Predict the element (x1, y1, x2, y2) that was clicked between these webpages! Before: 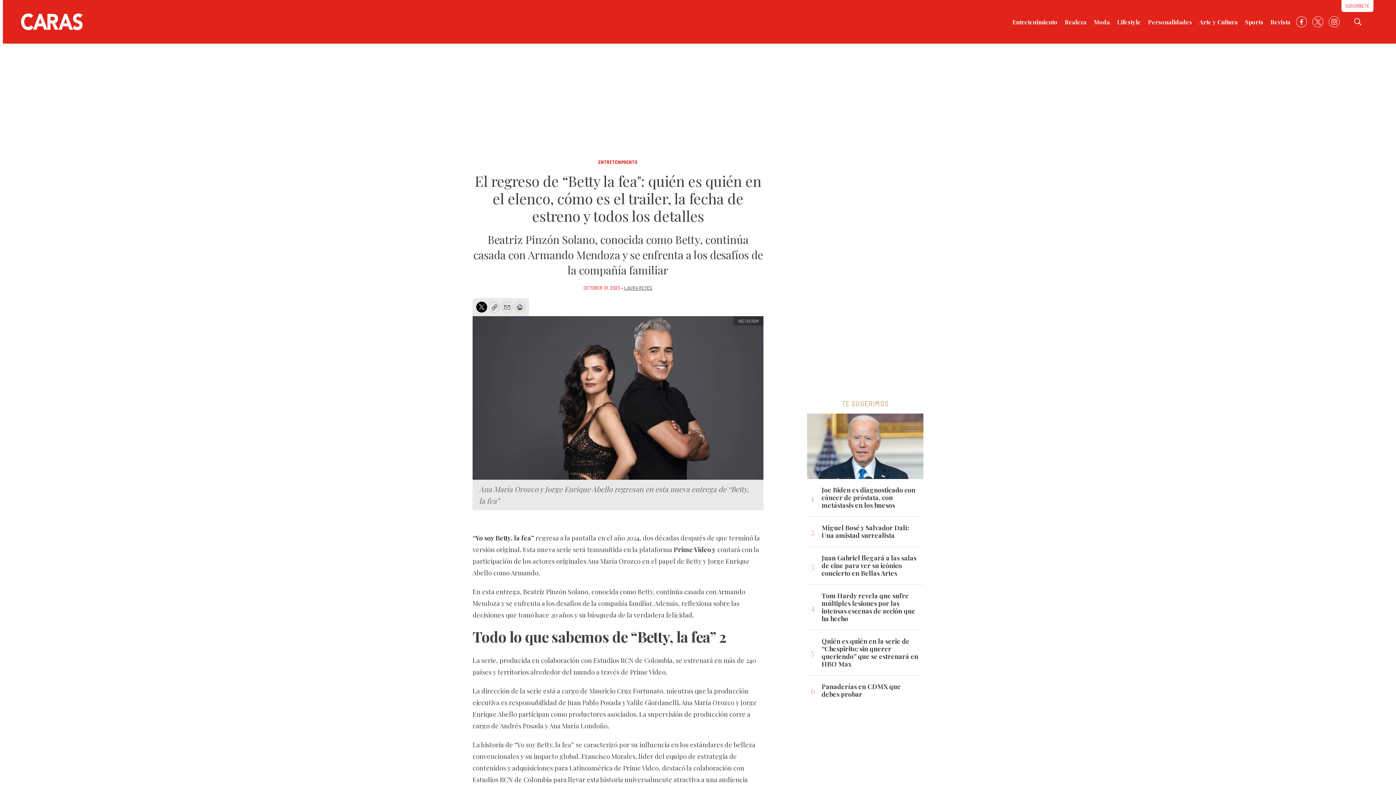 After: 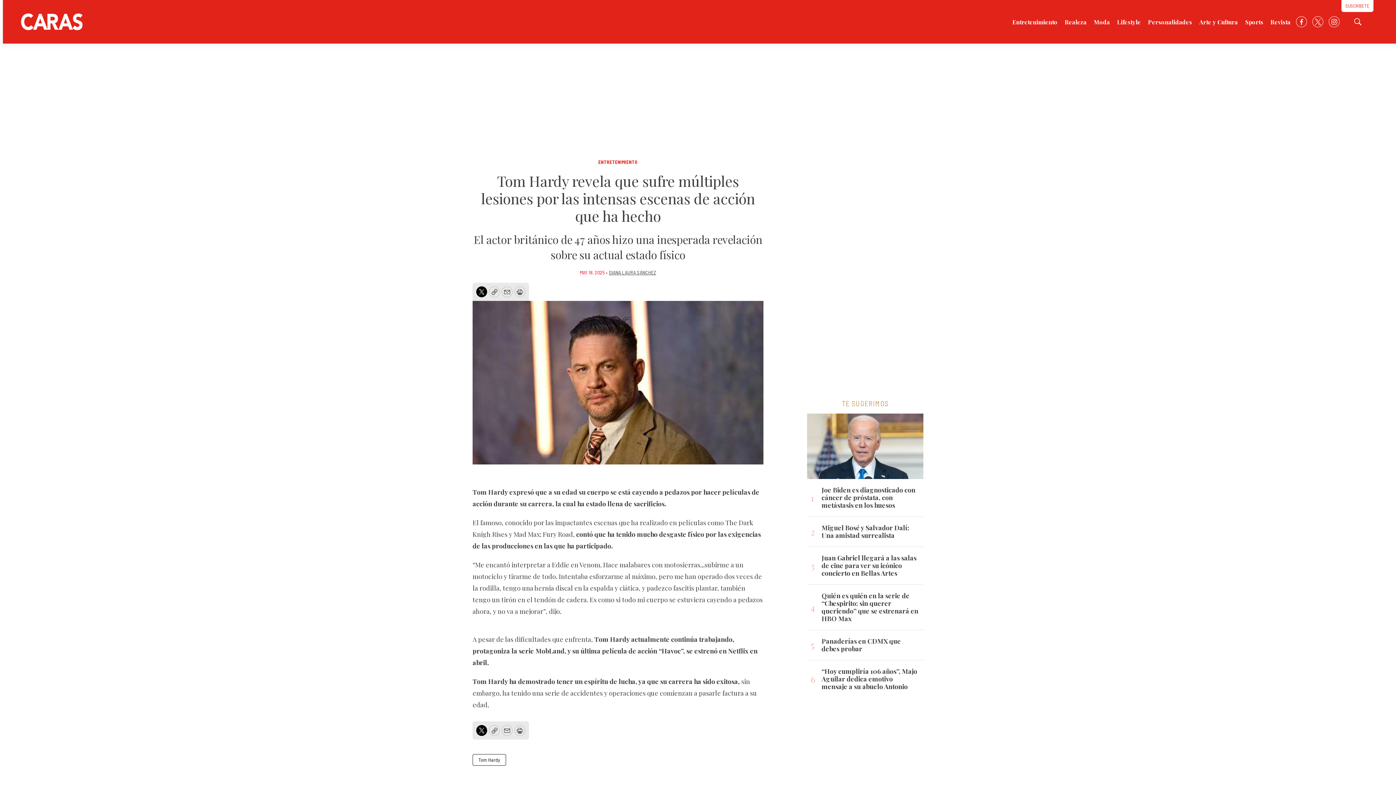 Action: bbox: (821, 592, 920, 622) label: Tom Hardy revela que sufre múltiples lesiones por las intensas escenas de acción que ha hecho